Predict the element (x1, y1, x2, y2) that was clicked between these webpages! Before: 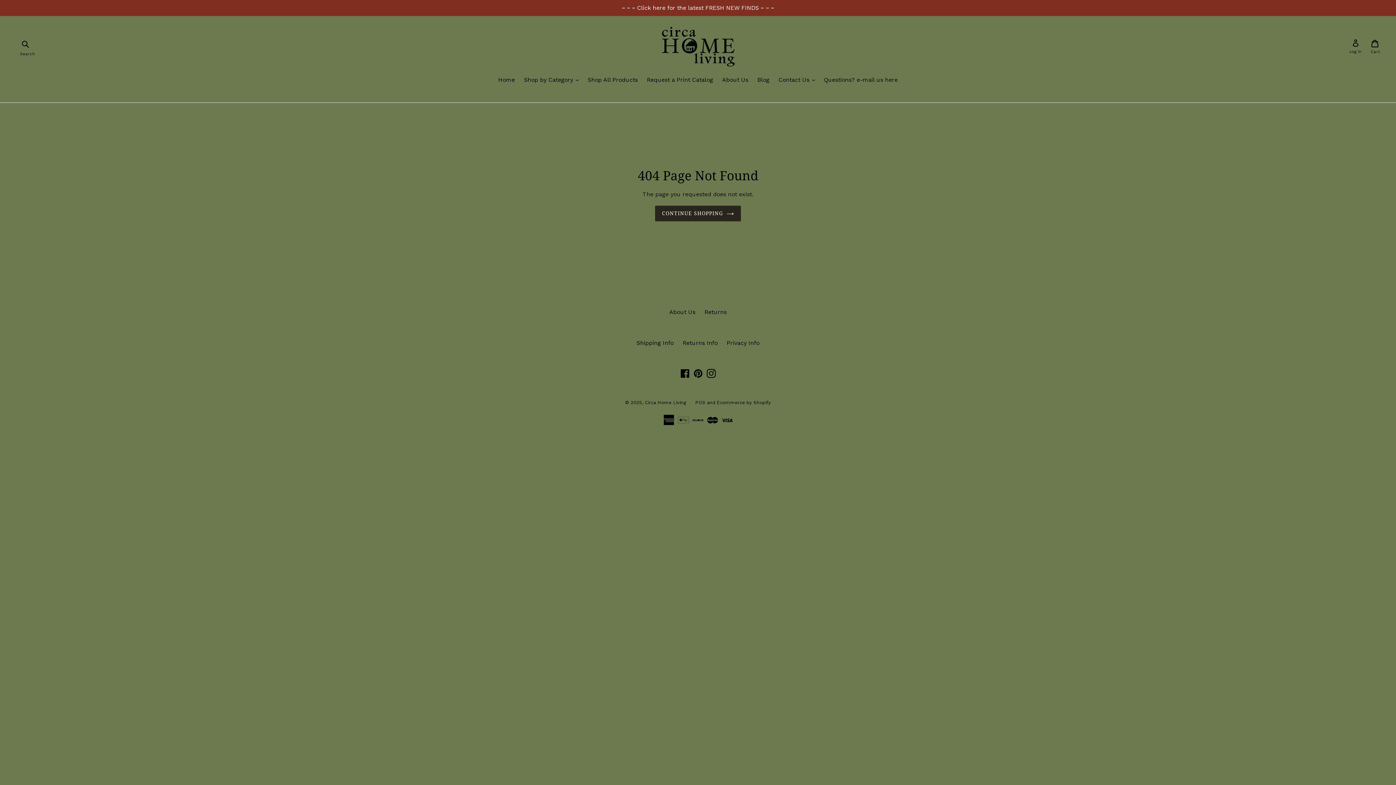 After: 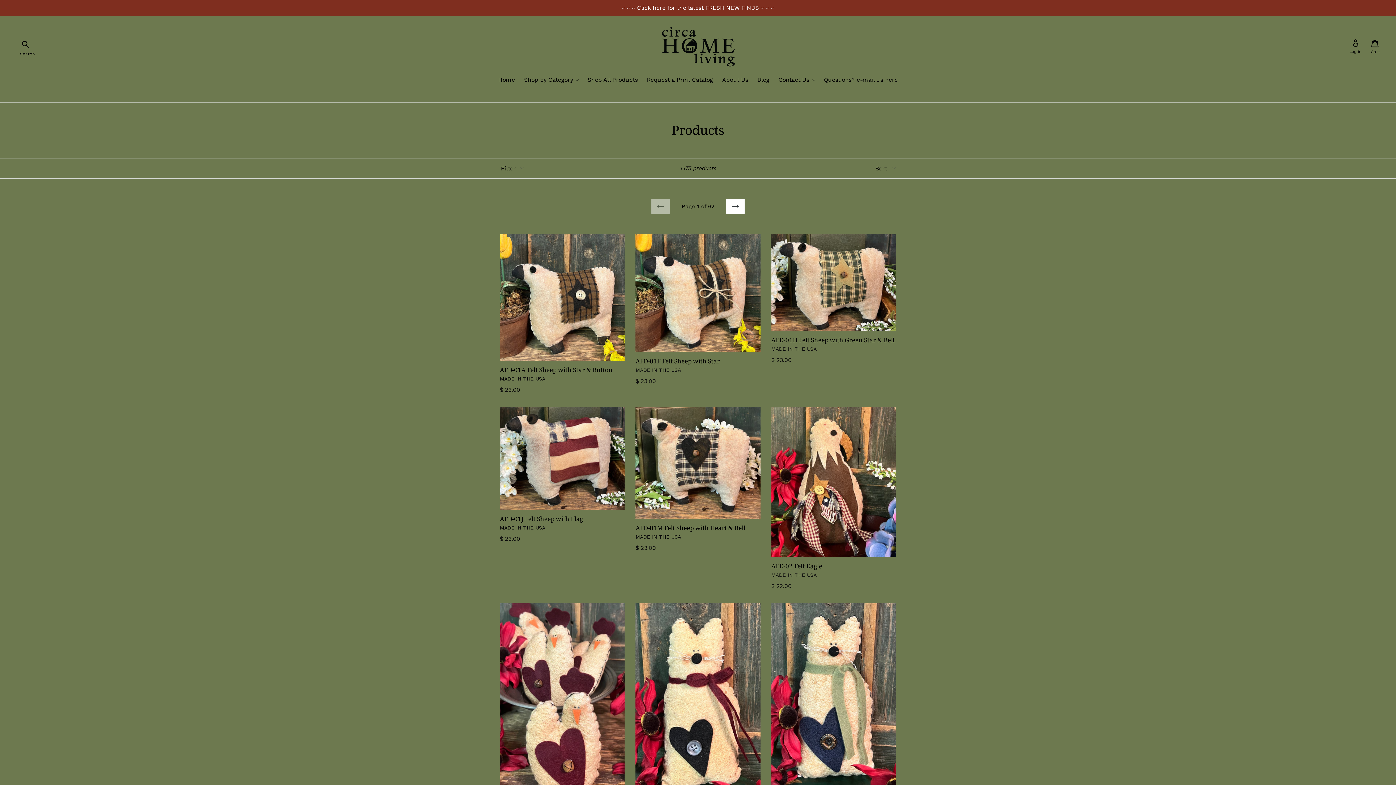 Action: label: Shop All Products bbox: (584, 75, 641, 85)